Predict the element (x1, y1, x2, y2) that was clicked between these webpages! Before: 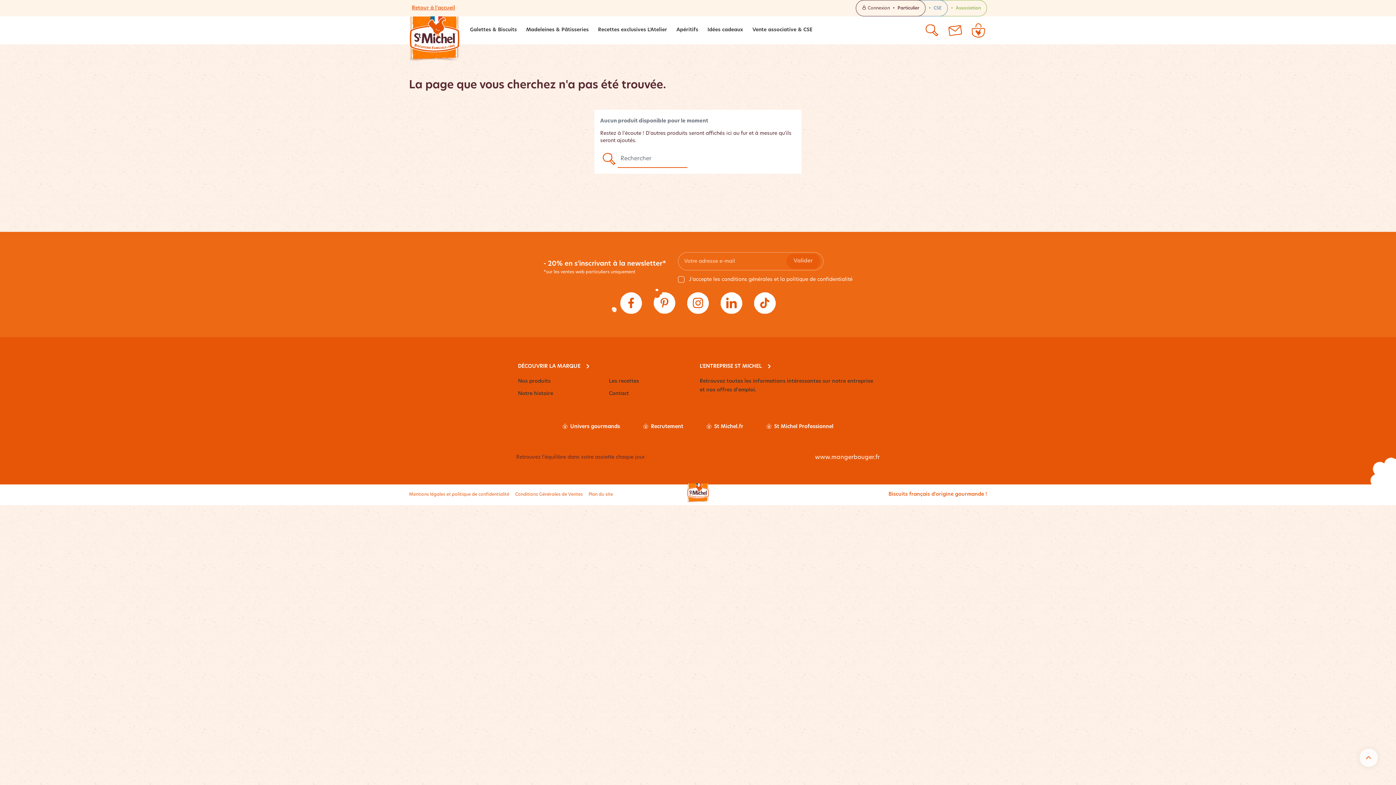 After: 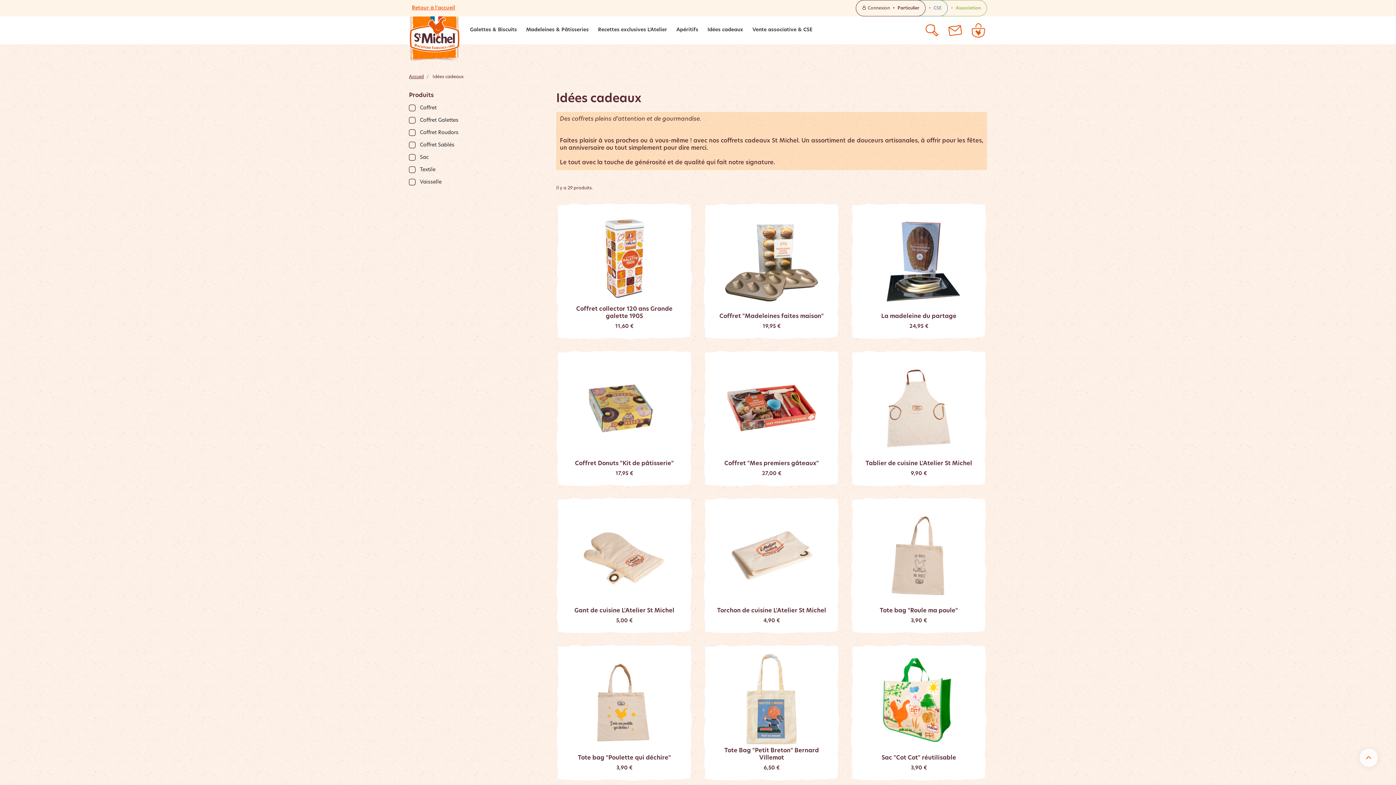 Action: label: Idées cadeaux bbox: (703, 16, 747, 44)